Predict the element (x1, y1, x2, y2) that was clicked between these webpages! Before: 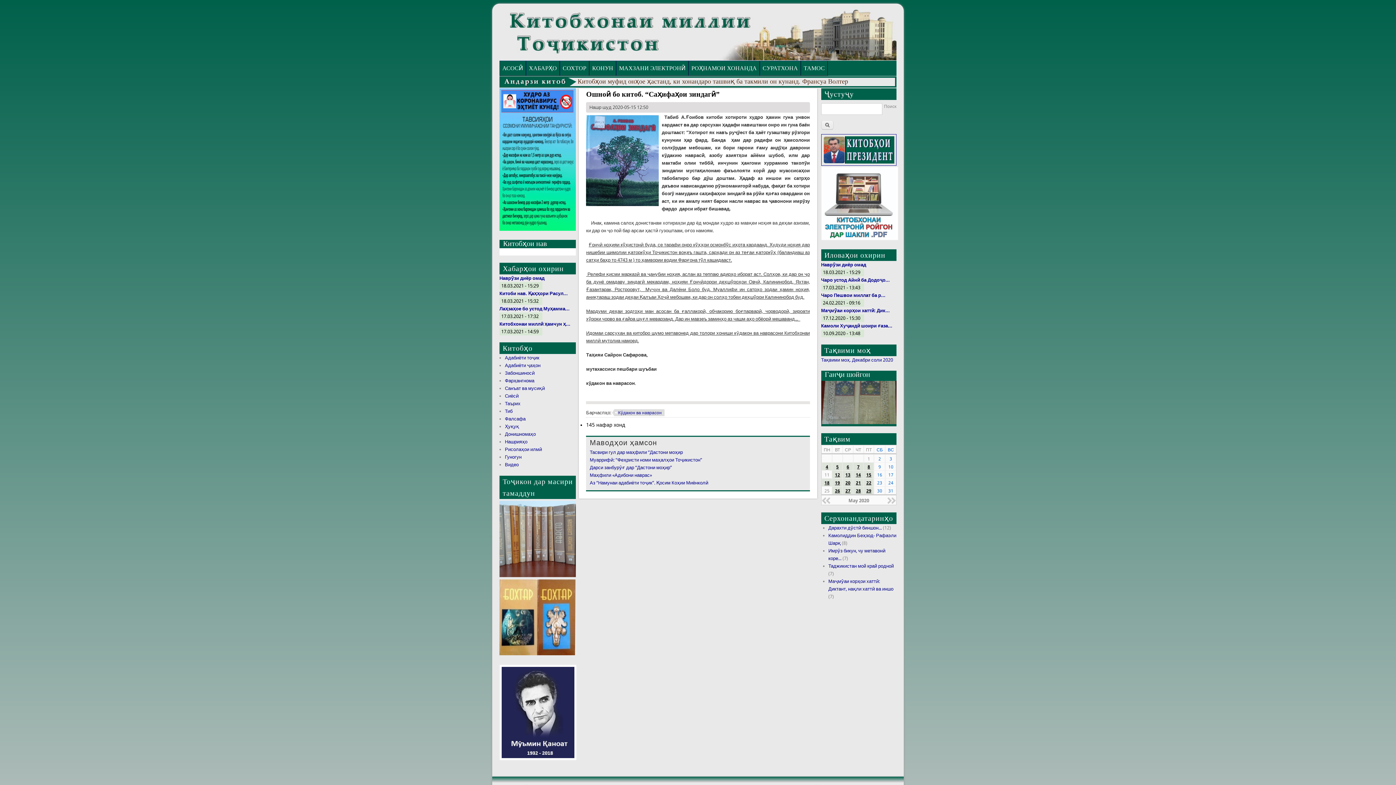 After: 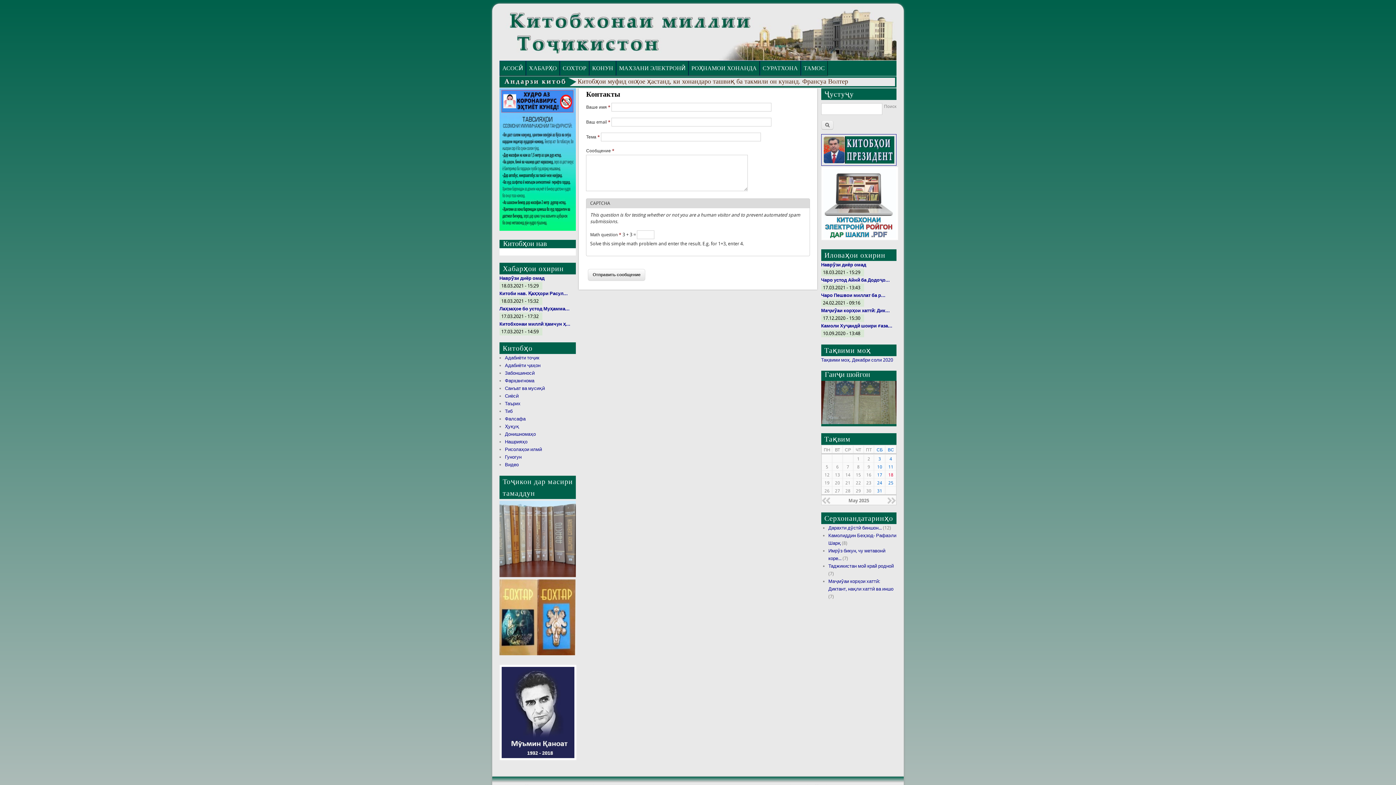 Action: label: ТАМОС bbox: (801, 60, 827, 75)